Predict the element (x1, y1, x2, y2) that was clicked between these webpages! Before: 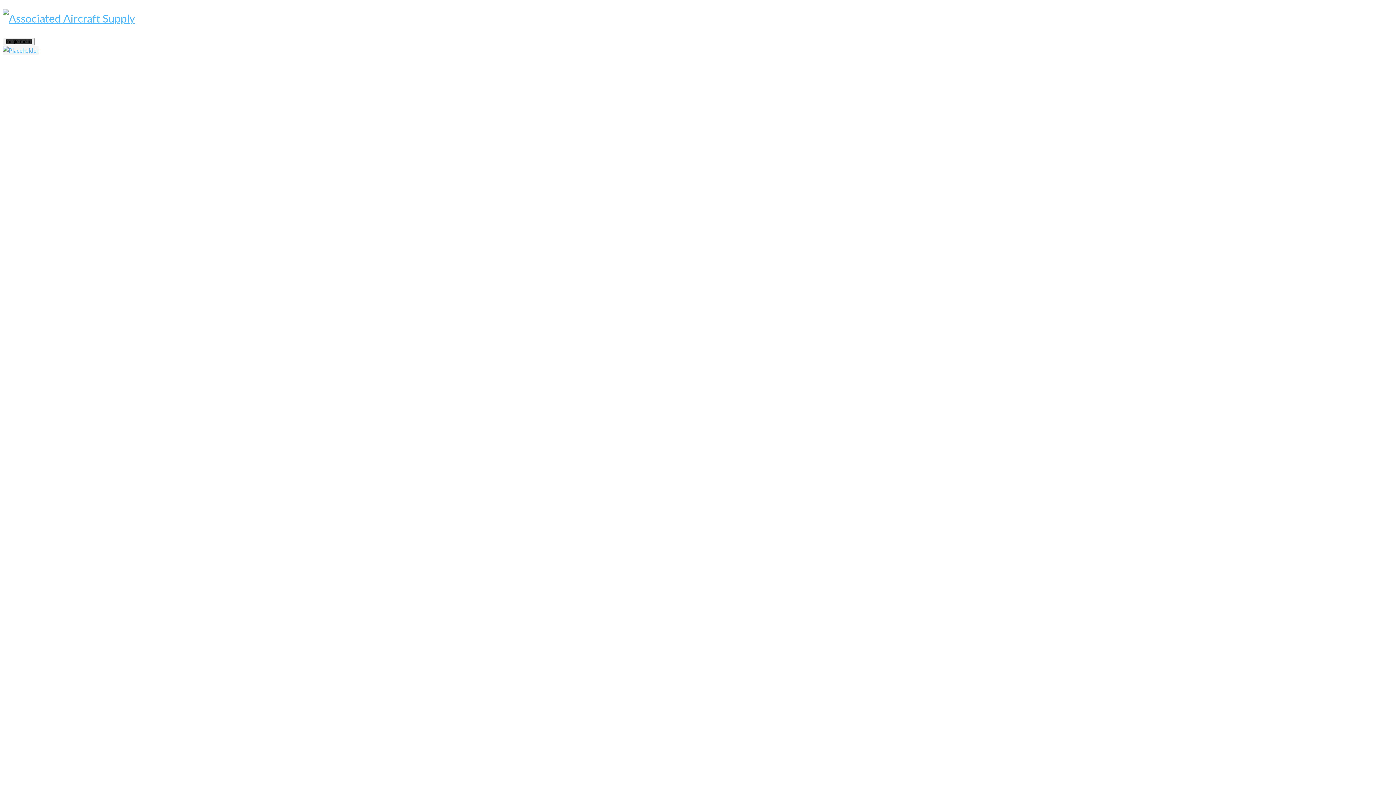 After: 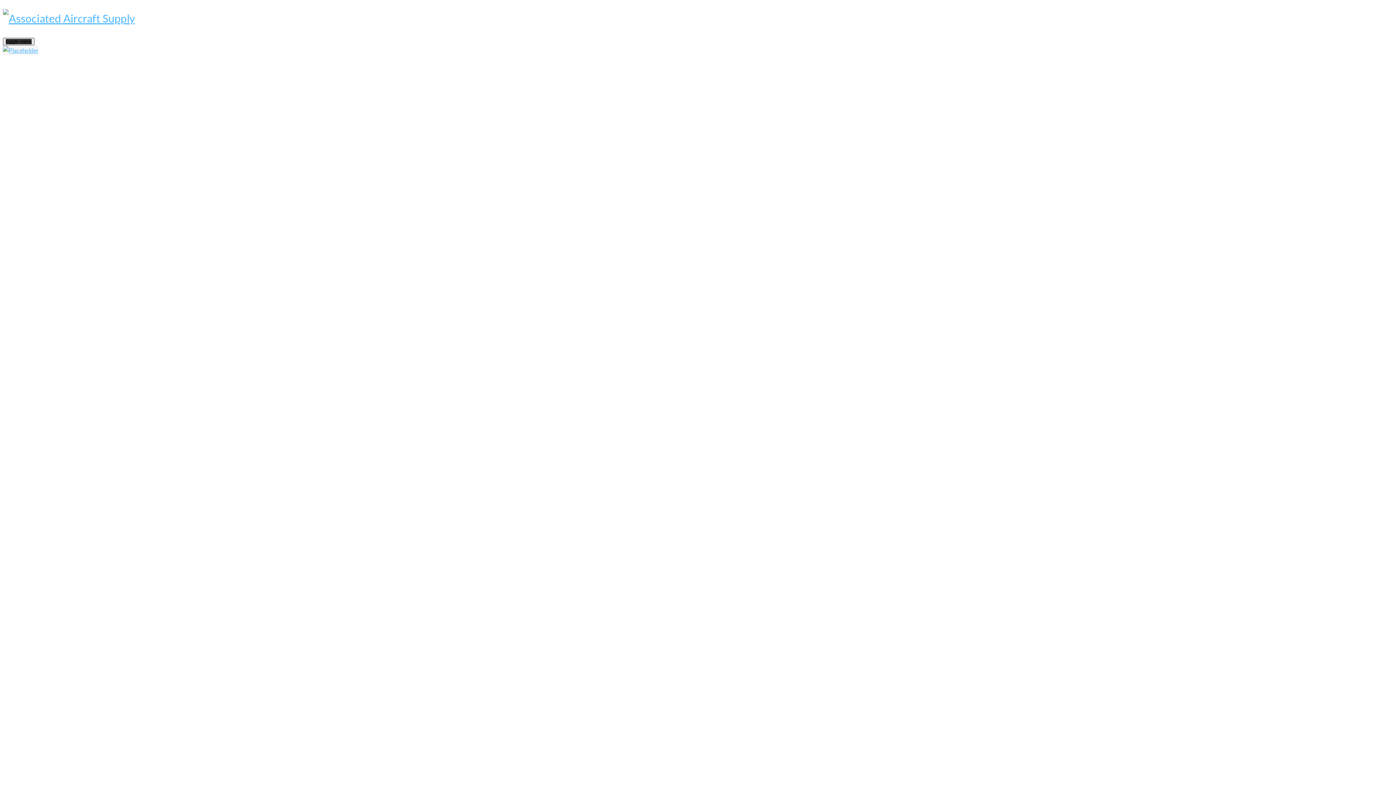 Action: bbox: (2, 37, 34, 45) label: toggle menu